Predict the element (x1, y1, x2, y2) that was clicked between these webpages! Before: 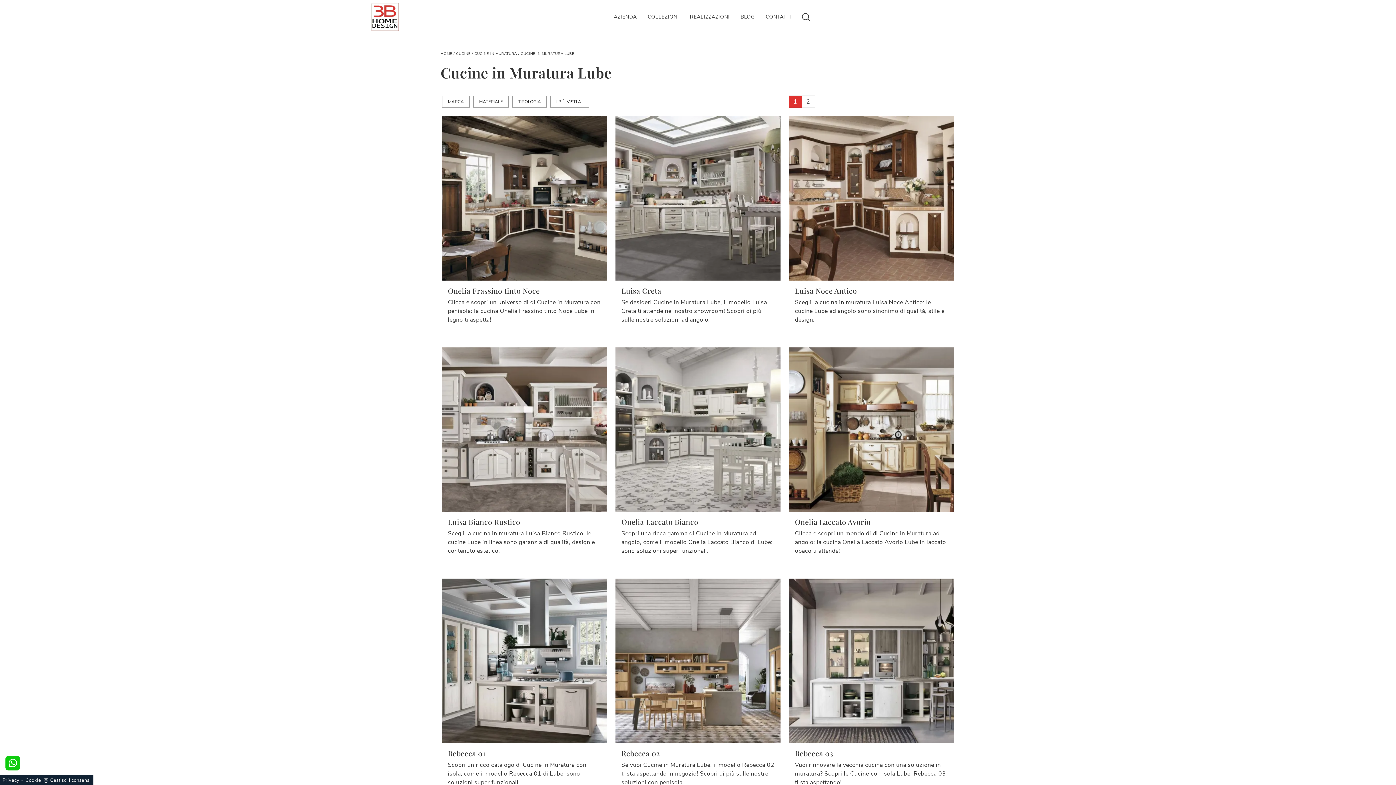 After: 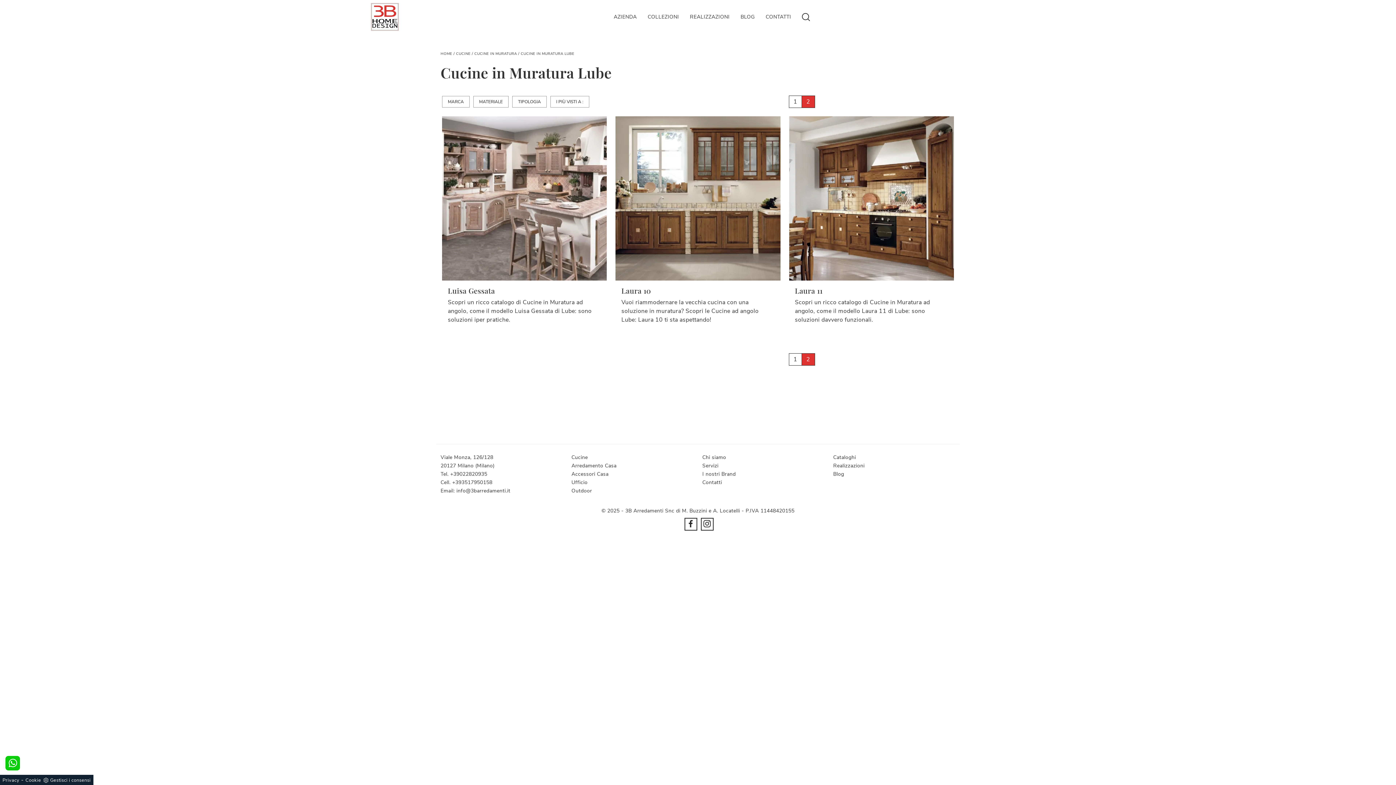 Action: bbox: (801, 95, 815, 107) label: 2